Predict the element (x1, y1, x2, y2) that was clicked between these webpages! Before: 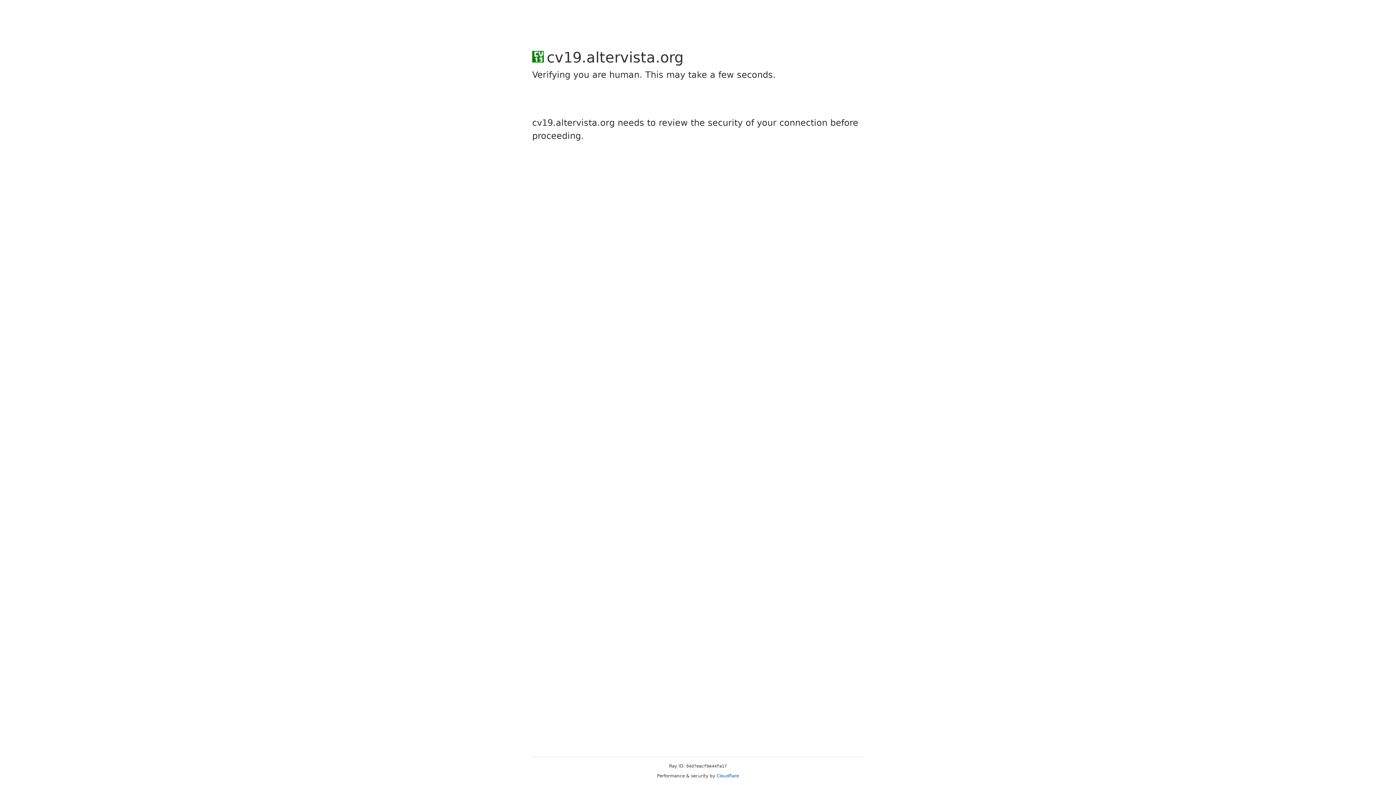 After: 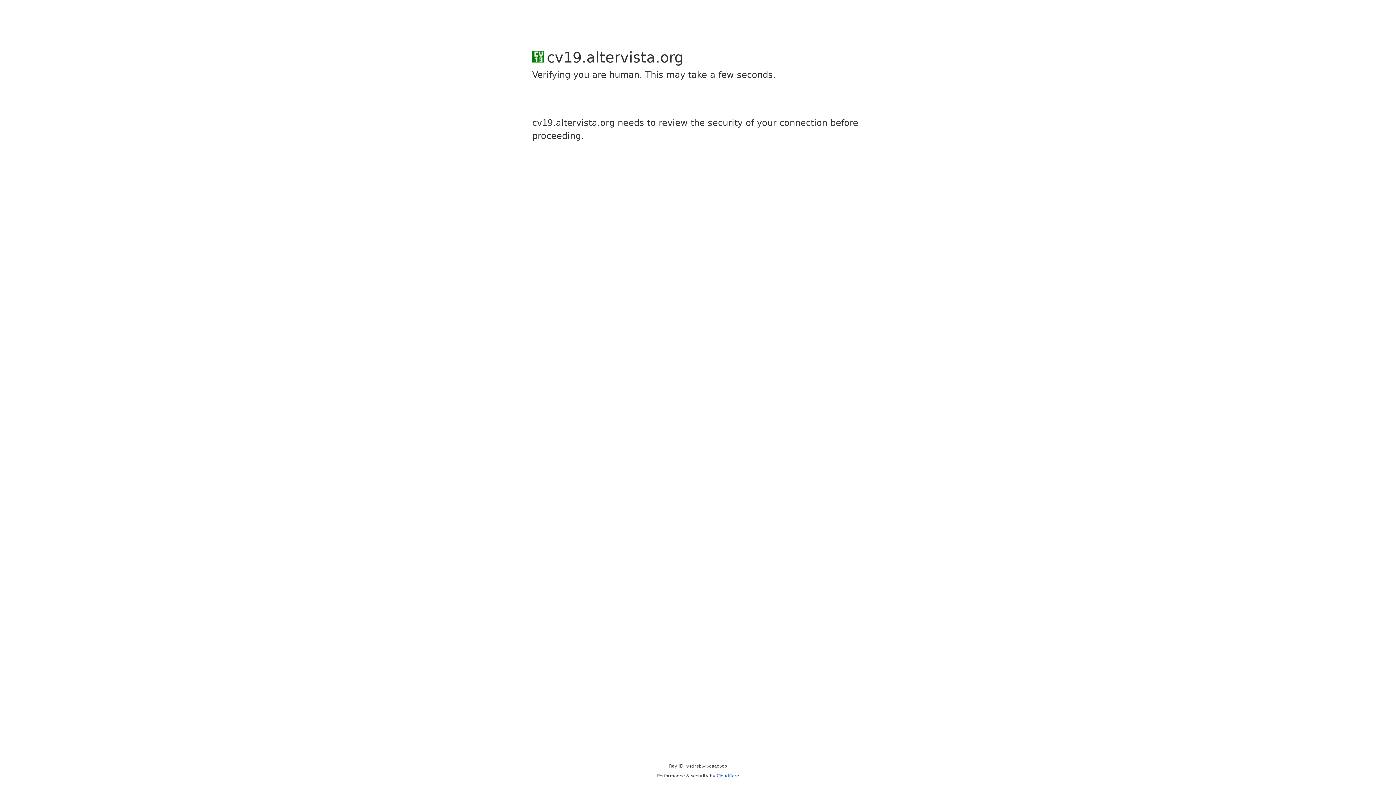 Action: bbox: (716, 773, 739, 778) label: Cloudflare